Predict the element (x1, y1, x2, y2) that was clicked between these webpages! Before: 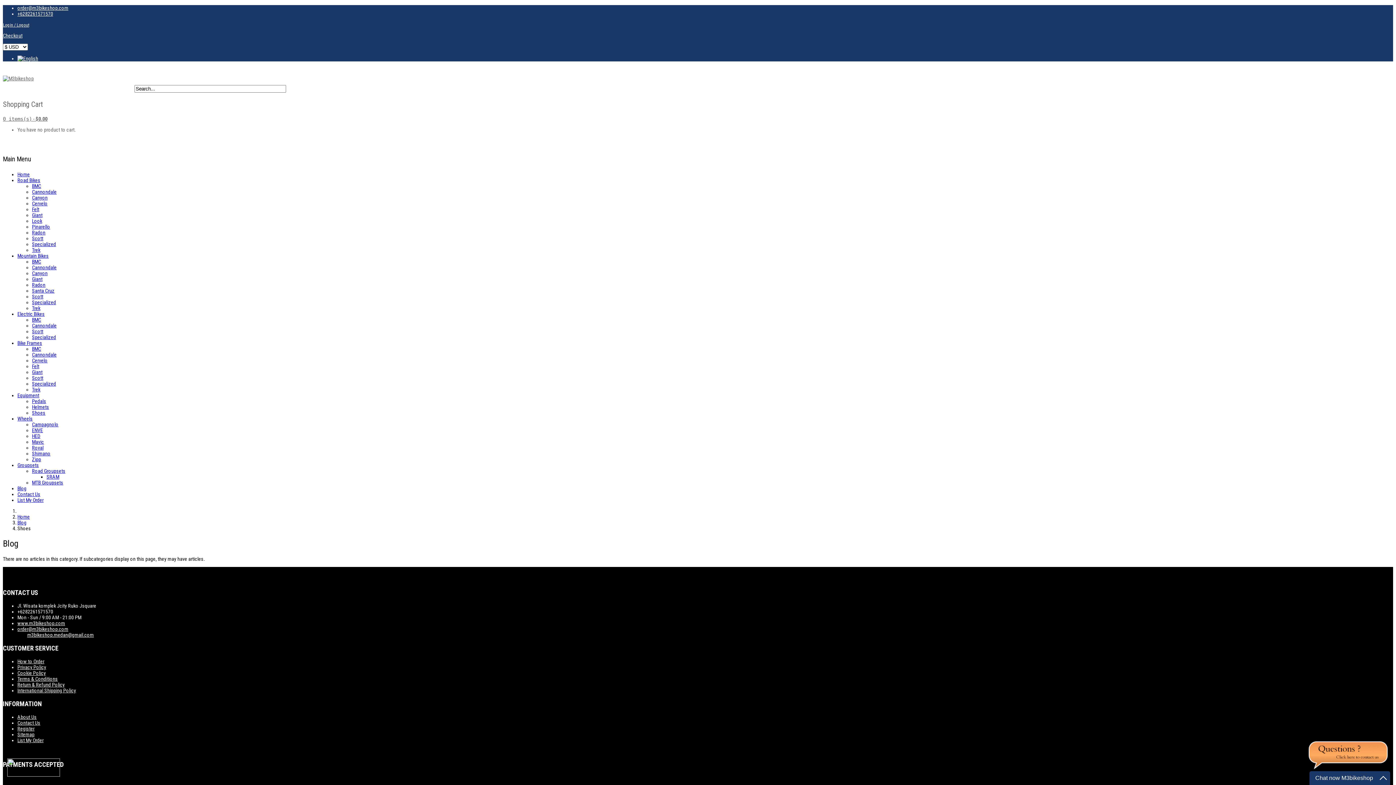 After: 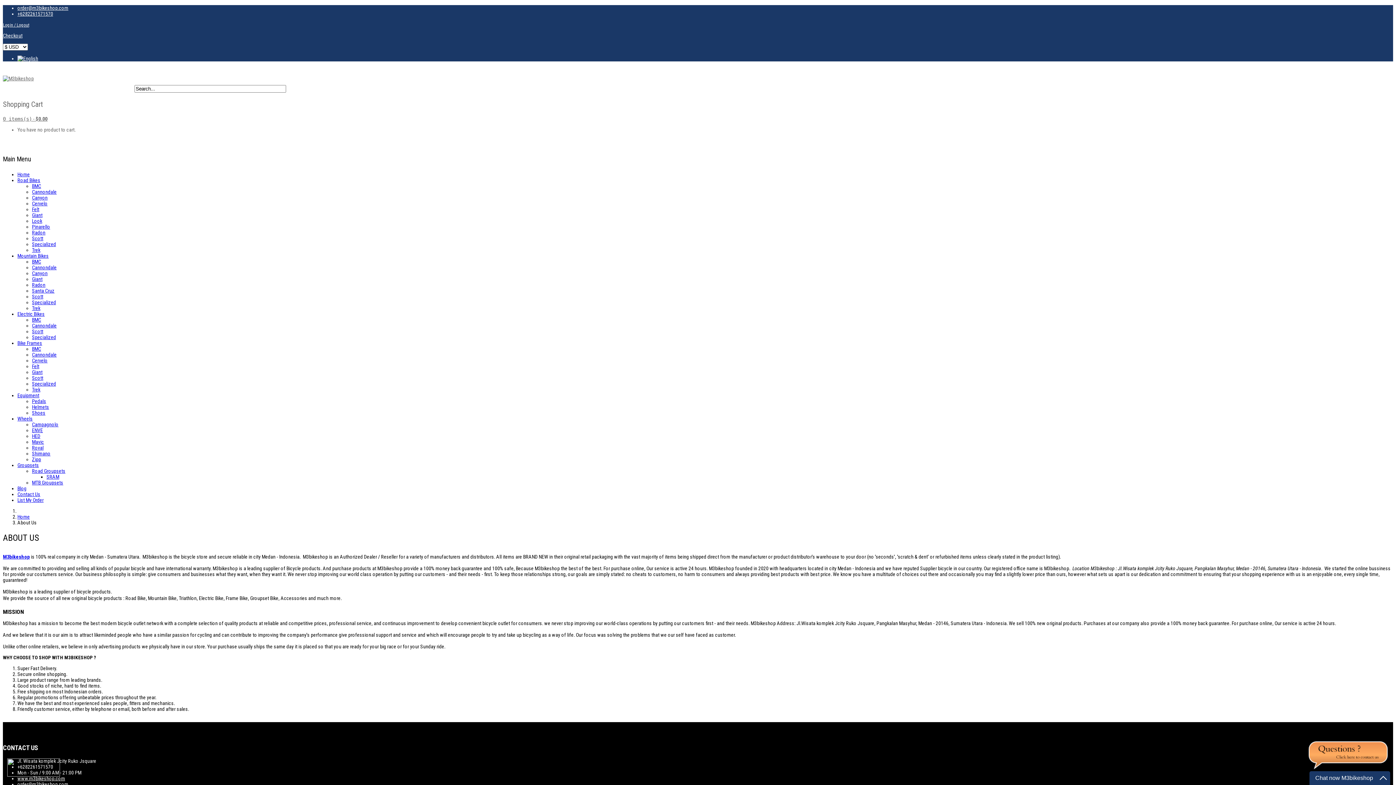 Action: bbox: (17, 714, 36, 720) label: About Us